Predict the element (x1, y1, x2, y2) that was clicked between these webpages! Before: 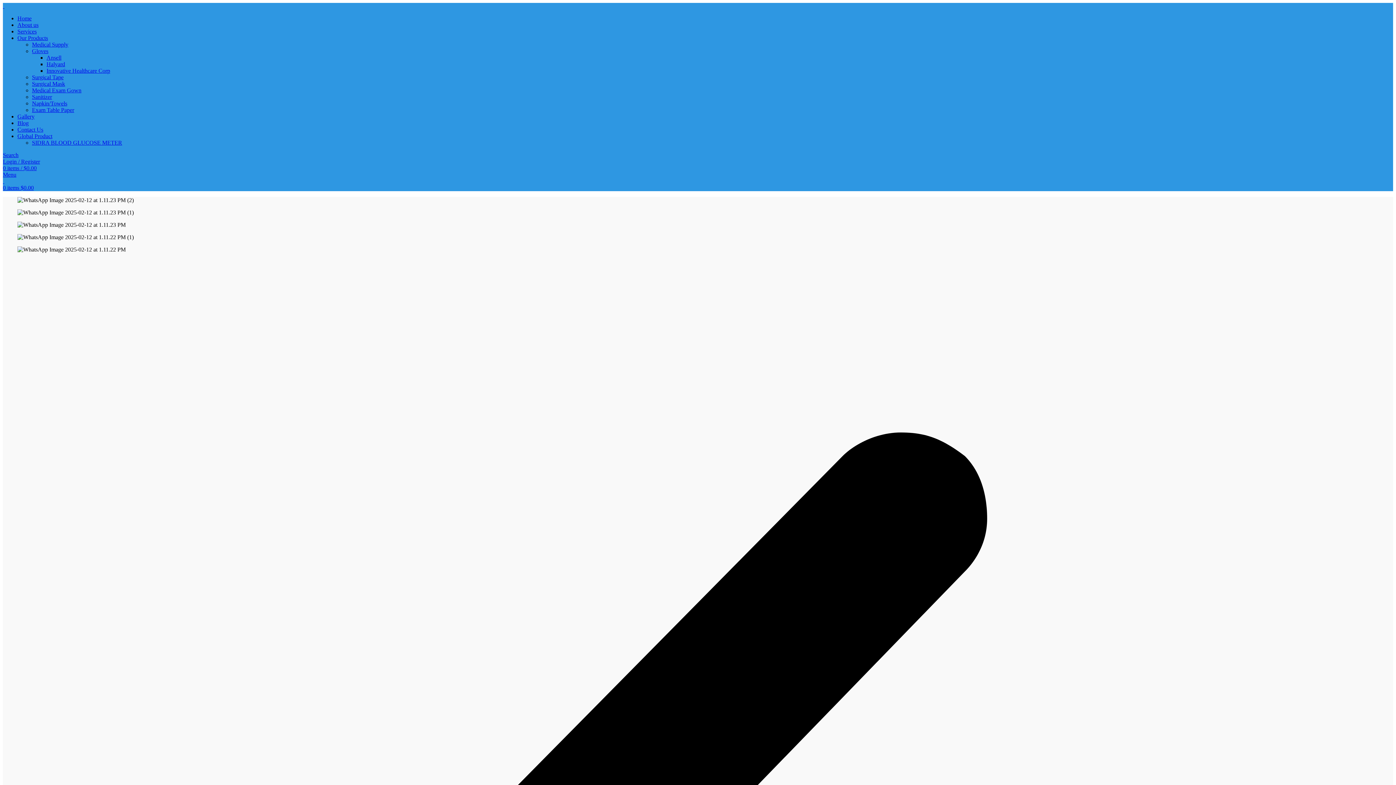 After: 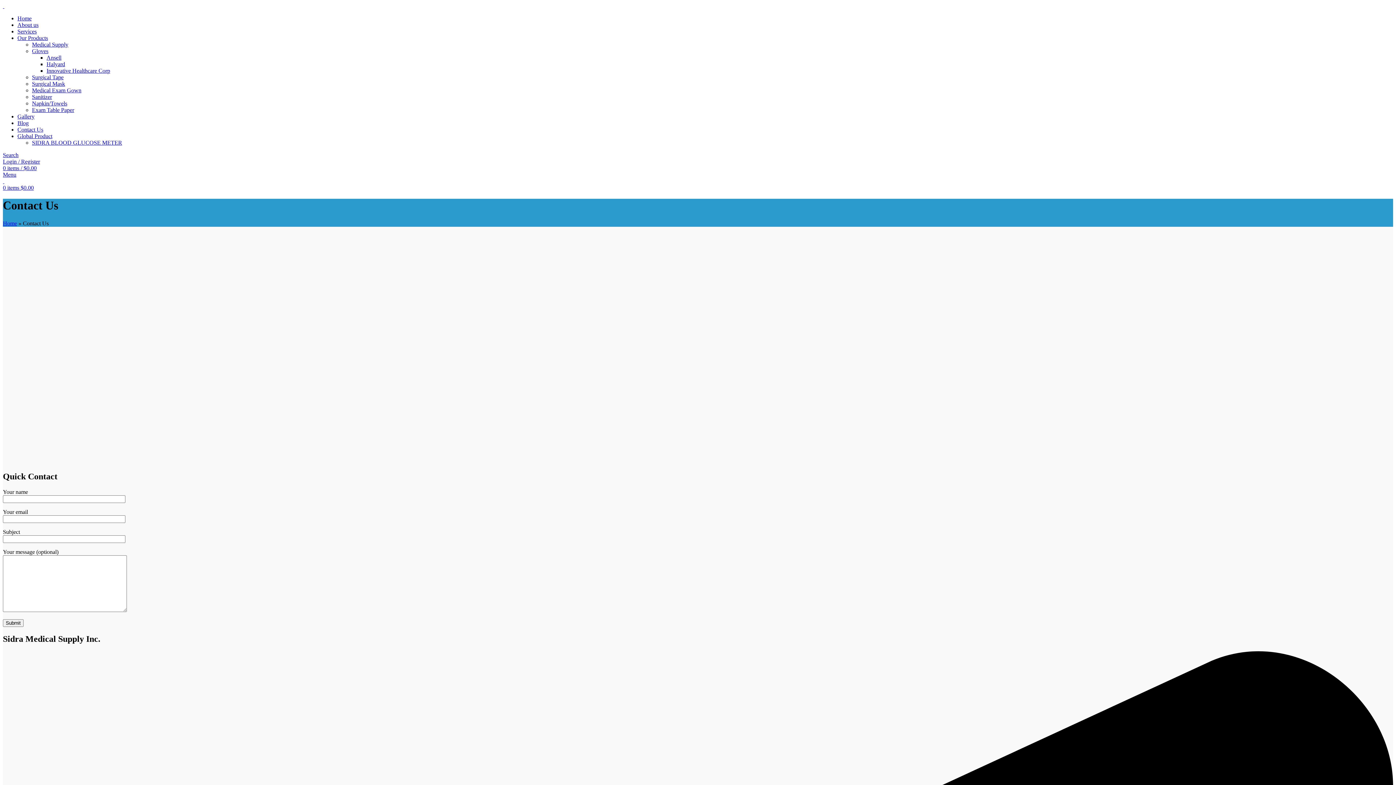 Action: bbox: (17, 126, 43, 132) label: Contact Us